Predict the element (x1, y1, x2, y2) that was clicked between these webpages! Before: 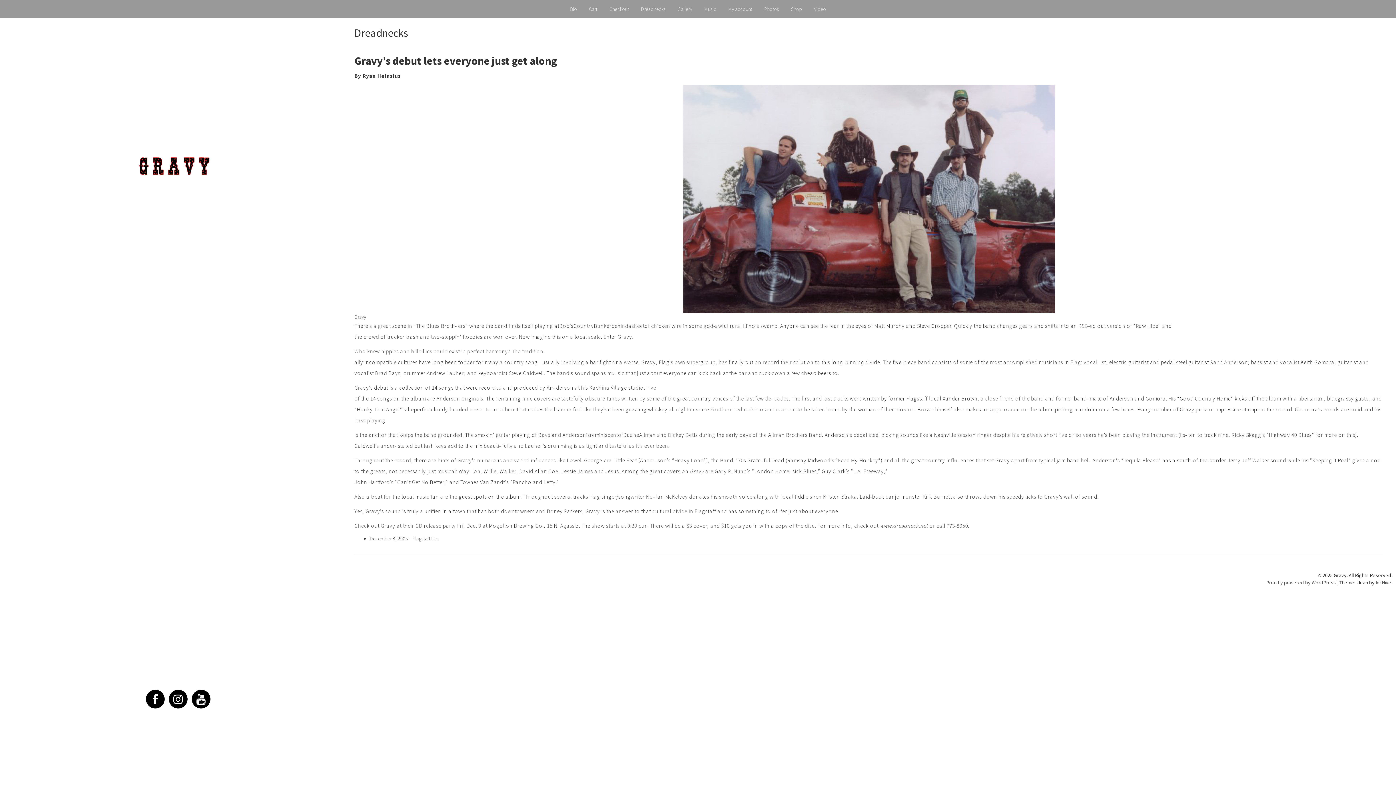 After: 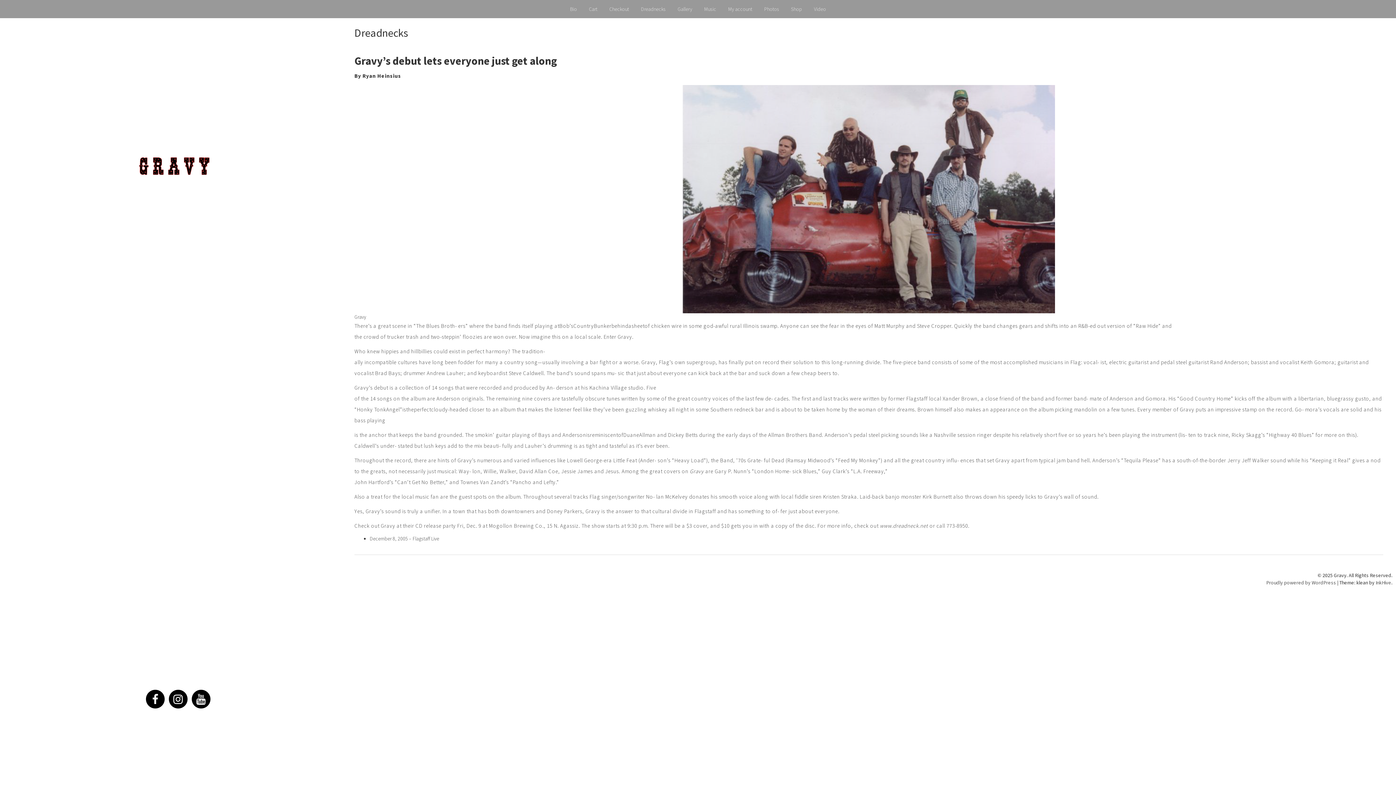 Action: bbox: (140, 692, 163, 698) label:  